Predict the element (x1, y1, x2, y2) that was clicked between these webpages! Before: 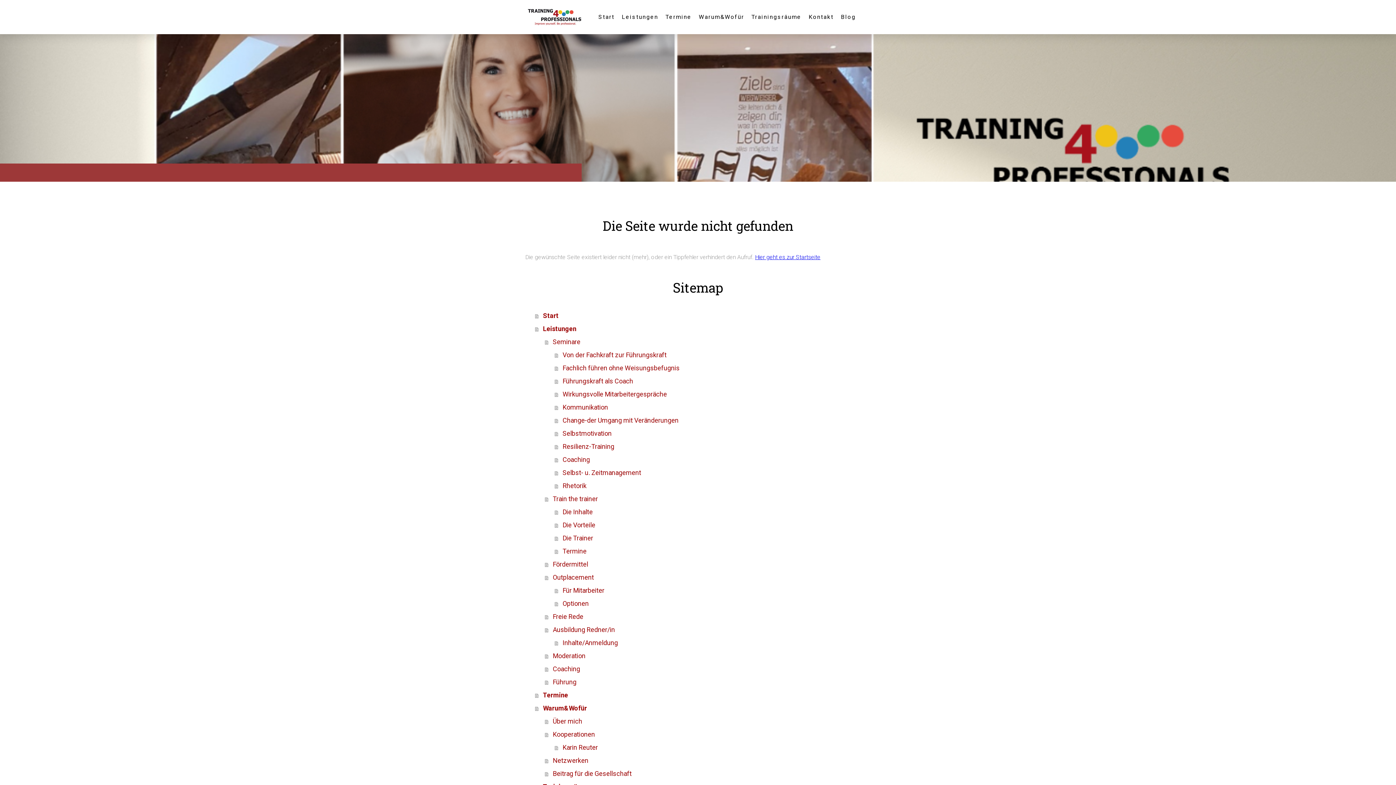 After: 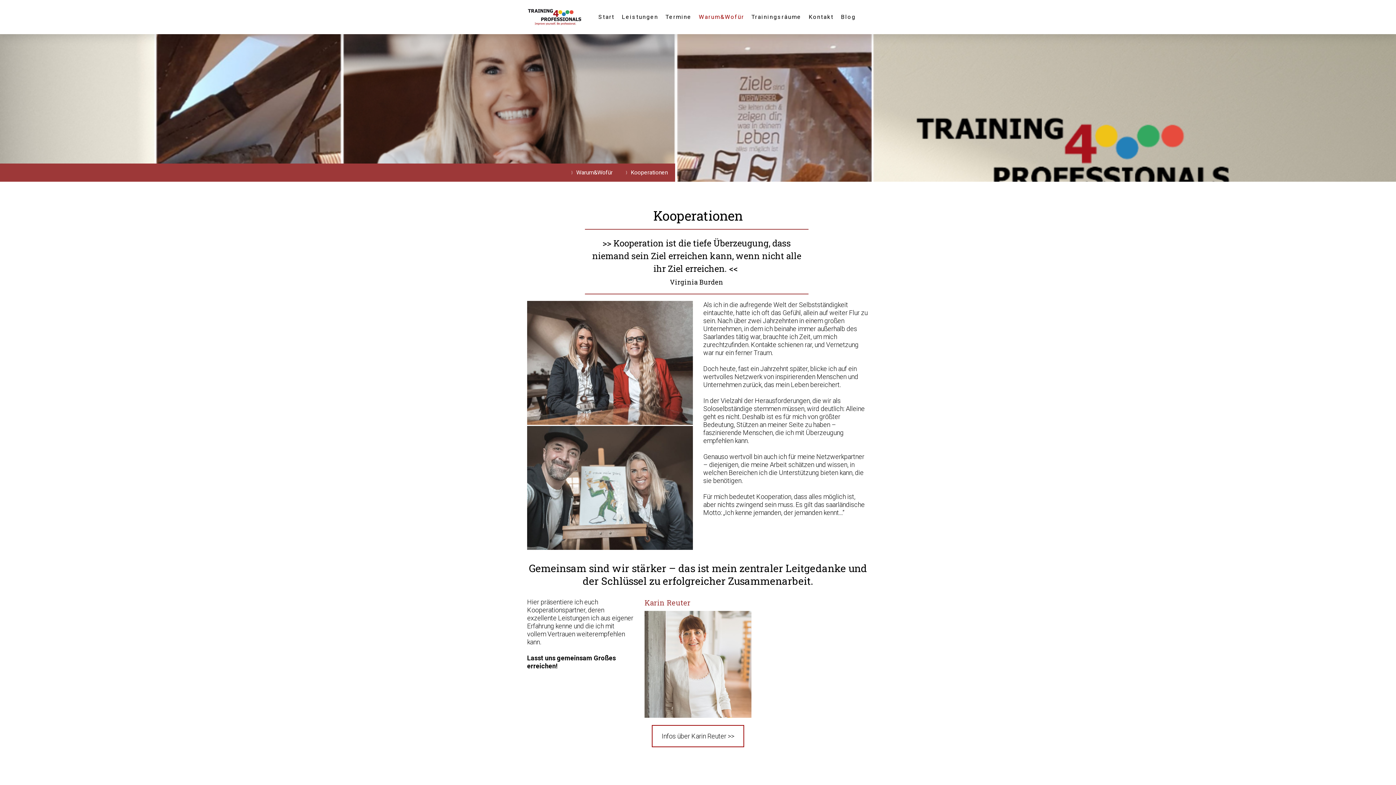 Action: bbox: (545, 728, 870, 741) label: Kooperationen